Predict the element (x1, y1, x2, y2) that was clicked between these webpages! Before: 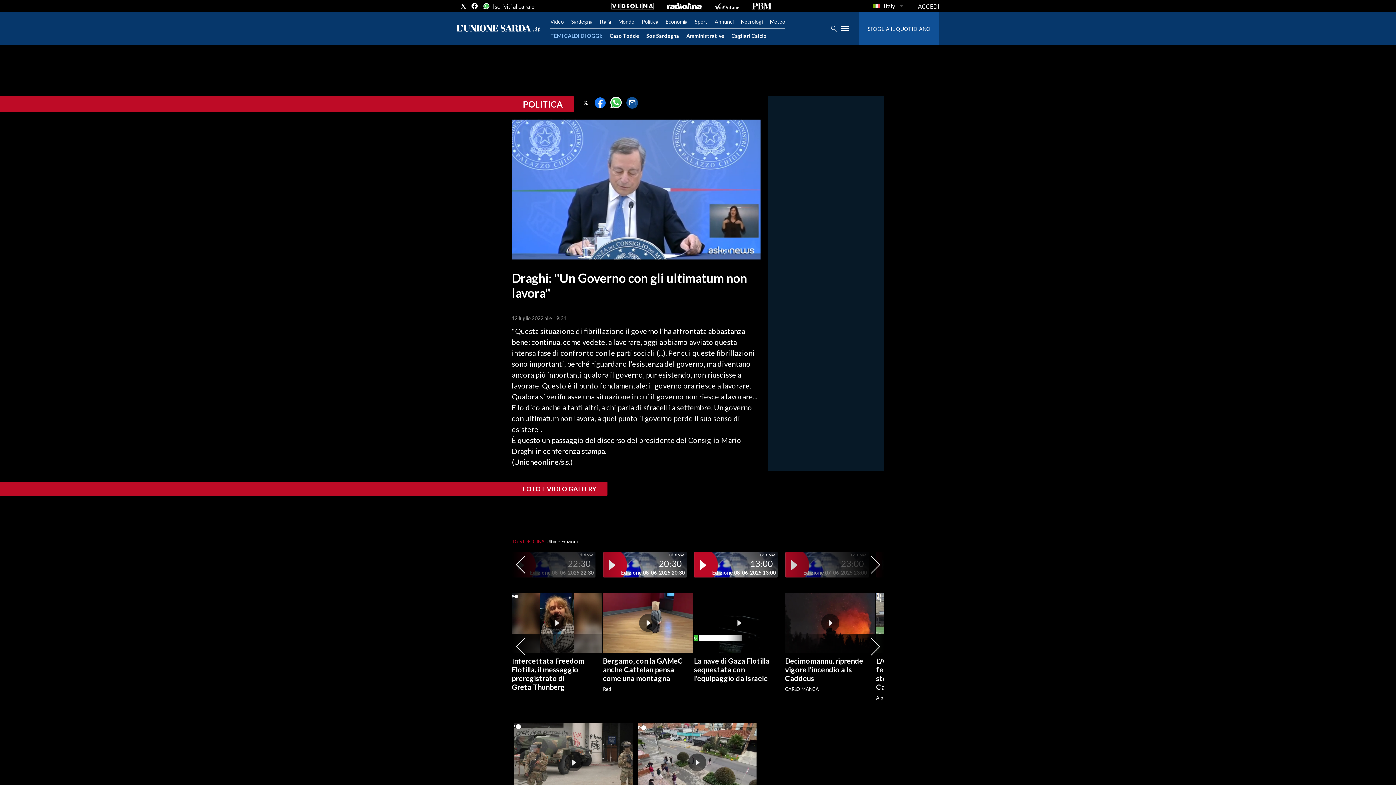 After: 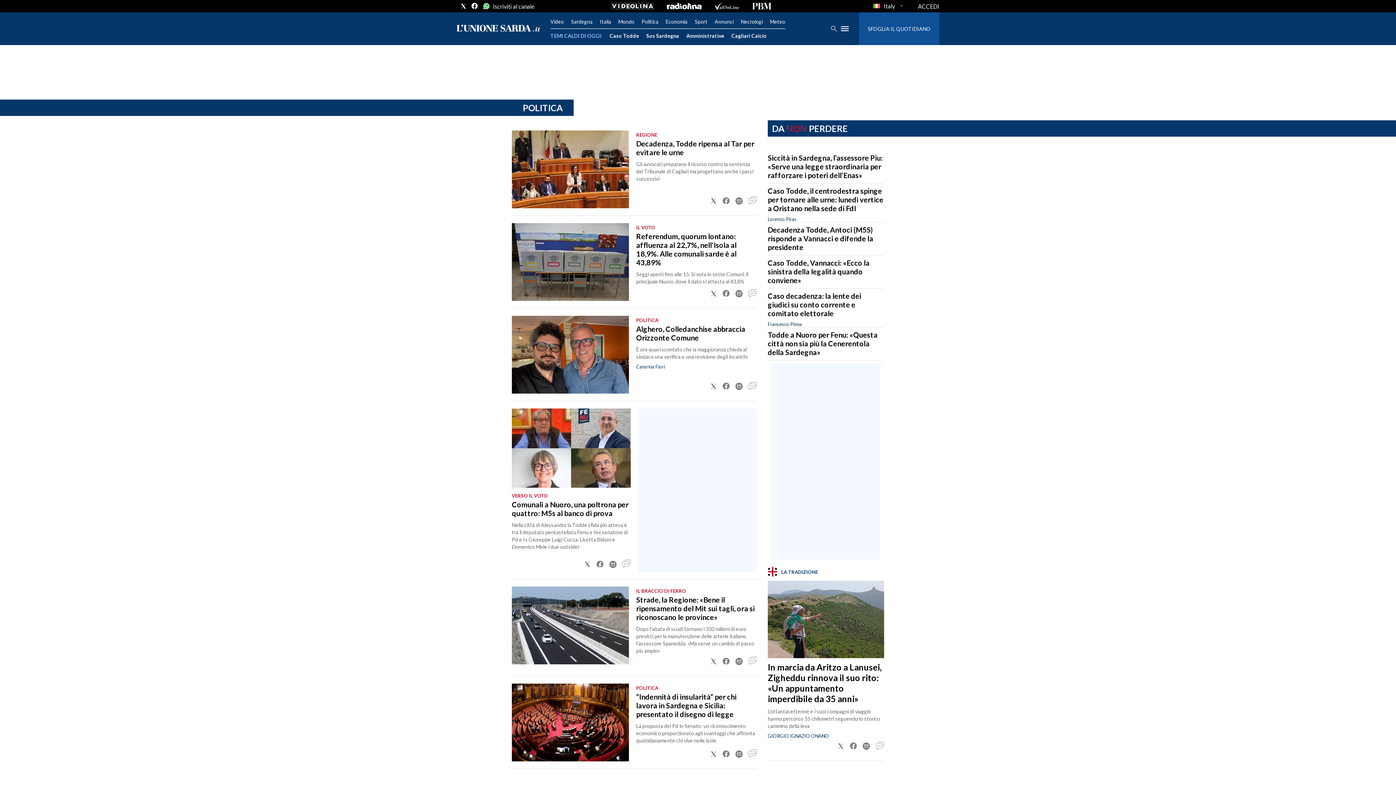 Action: label: Politica bbox: (641, 18, 658, 24)